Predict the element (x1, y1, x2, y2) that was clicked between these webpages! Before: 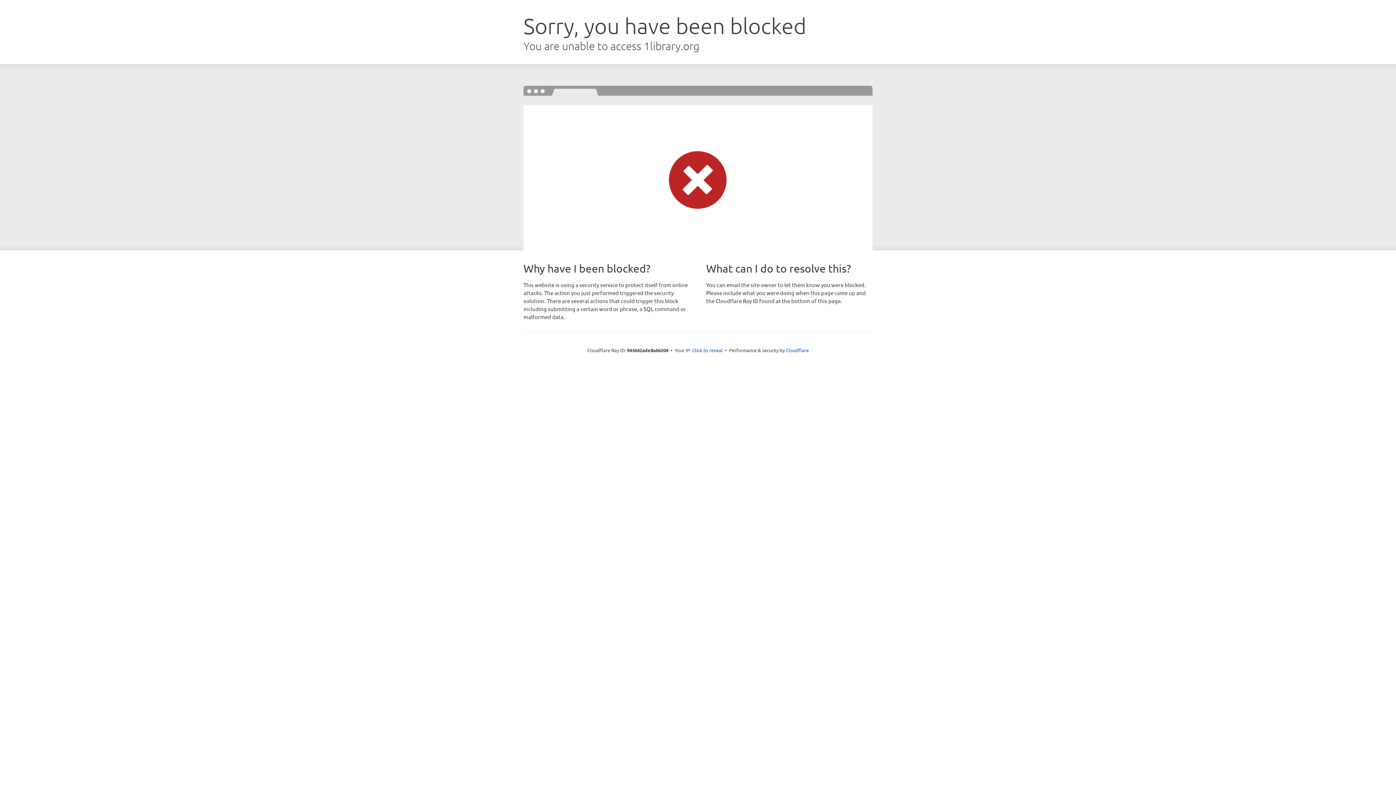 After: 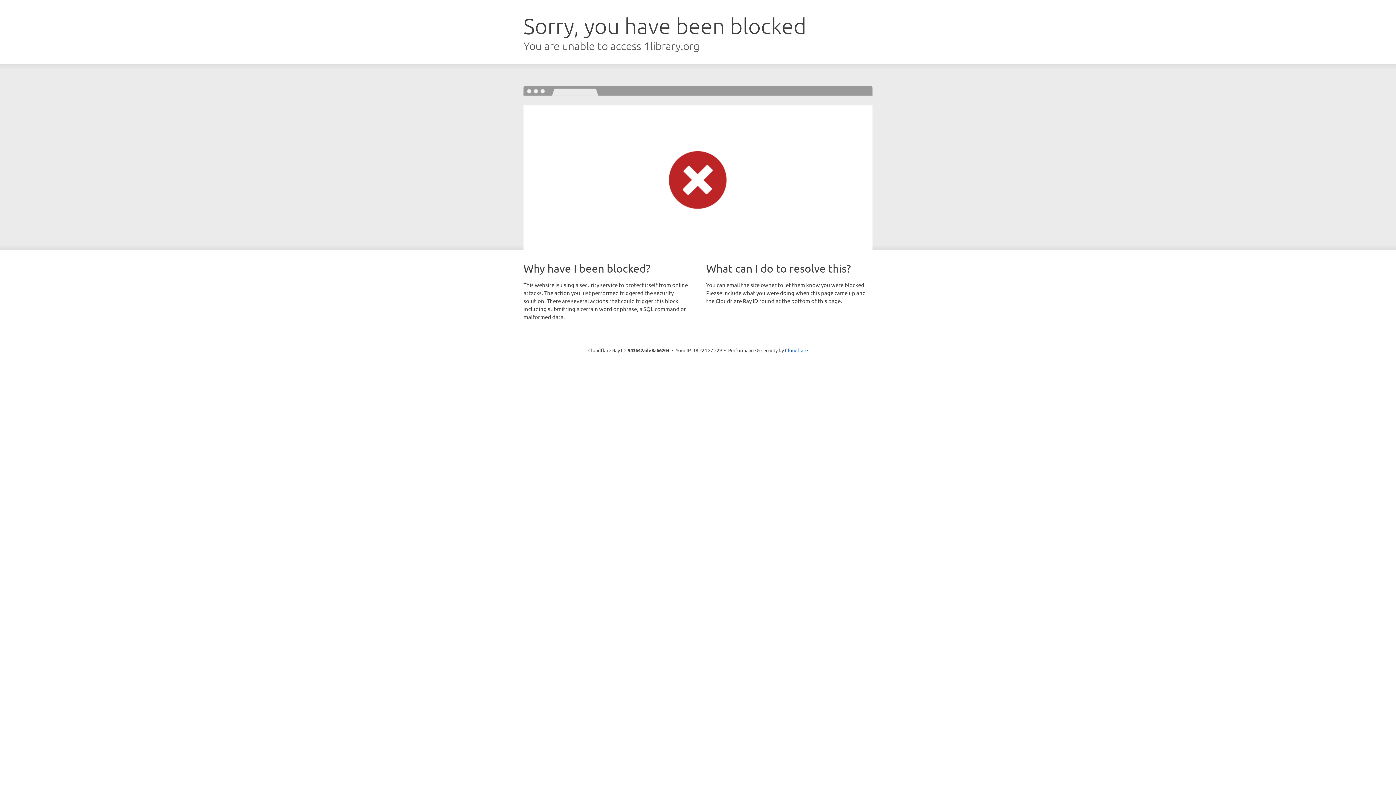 Action: bbox: (692, 346, 722, 353) label: Click to reveal